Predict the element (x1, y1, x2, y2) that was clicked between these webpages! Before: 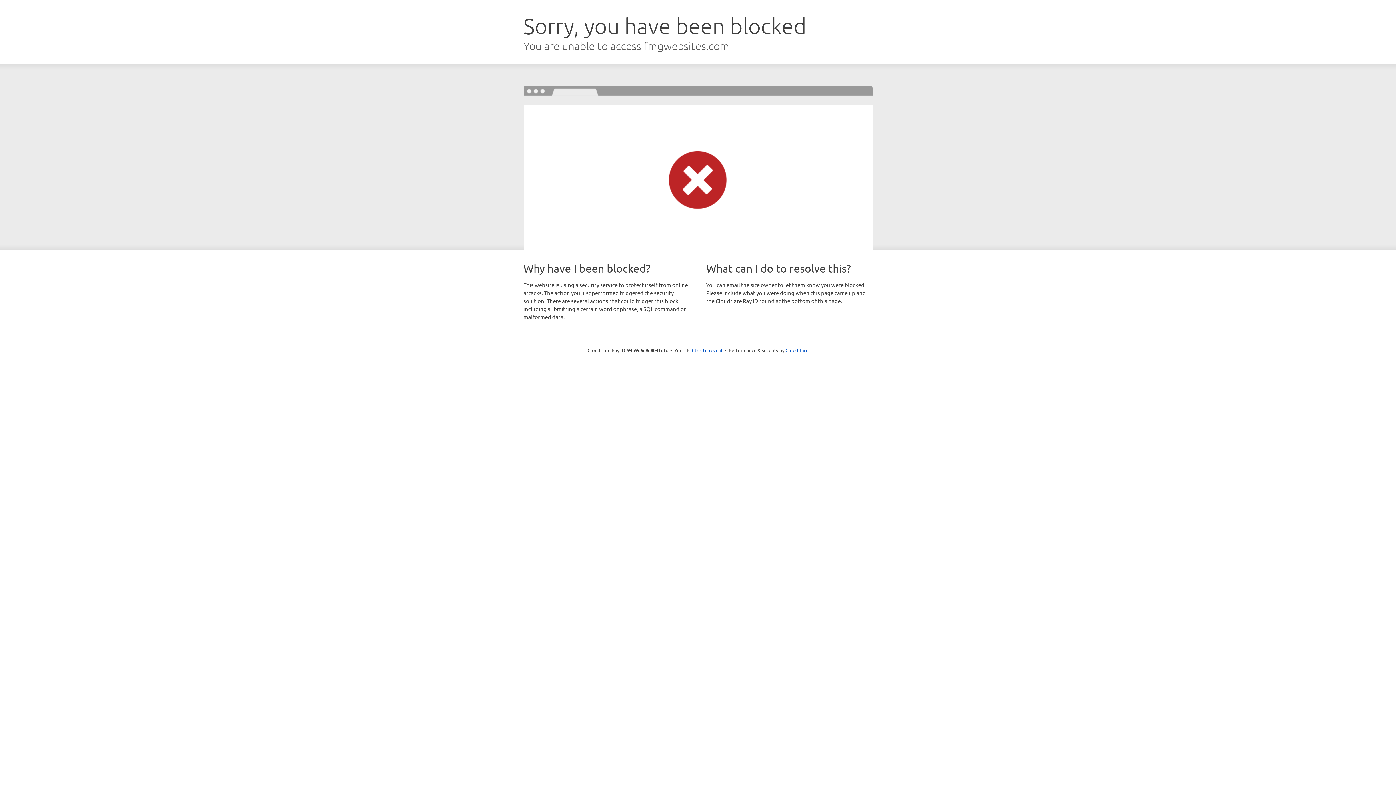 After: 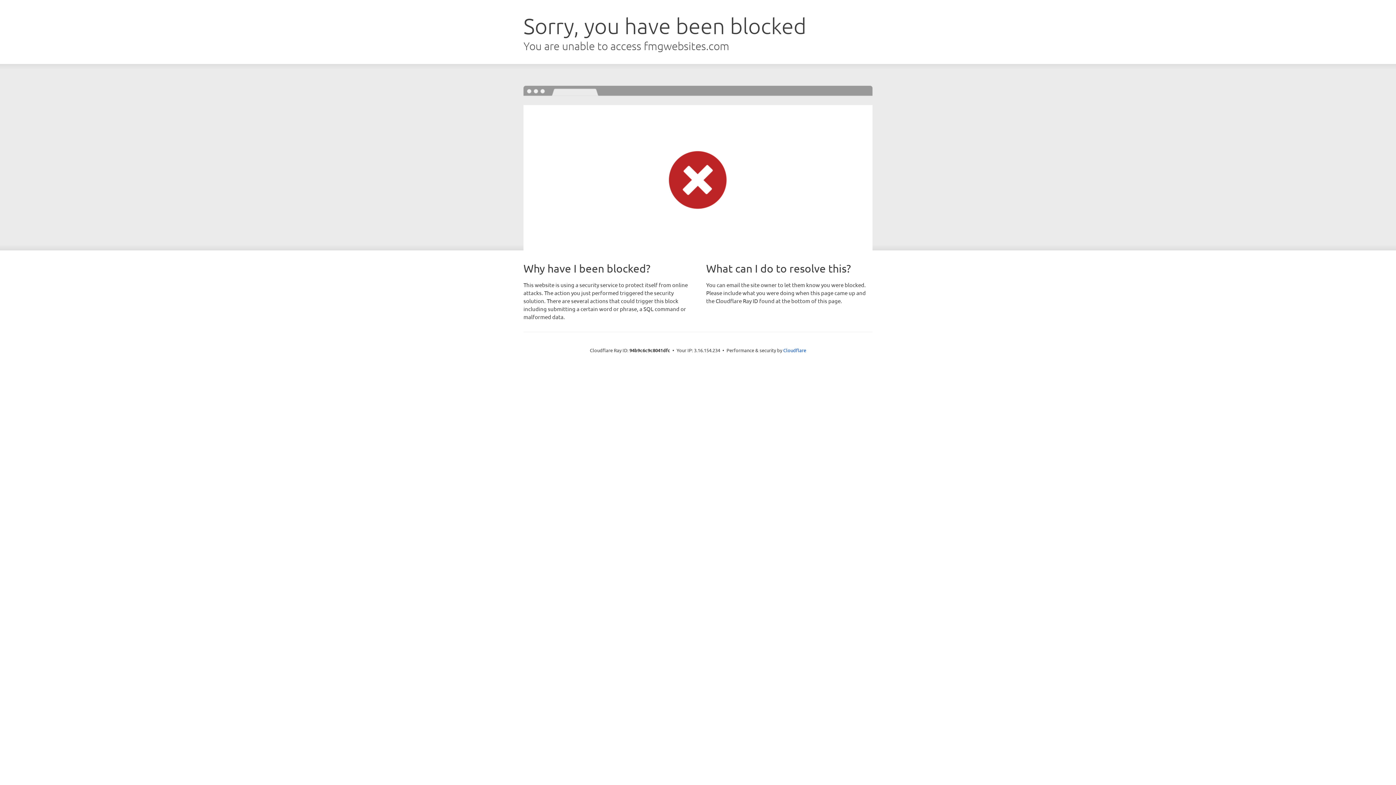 Action: label: Click to reveal bbox: (692, 346, 722, 353)